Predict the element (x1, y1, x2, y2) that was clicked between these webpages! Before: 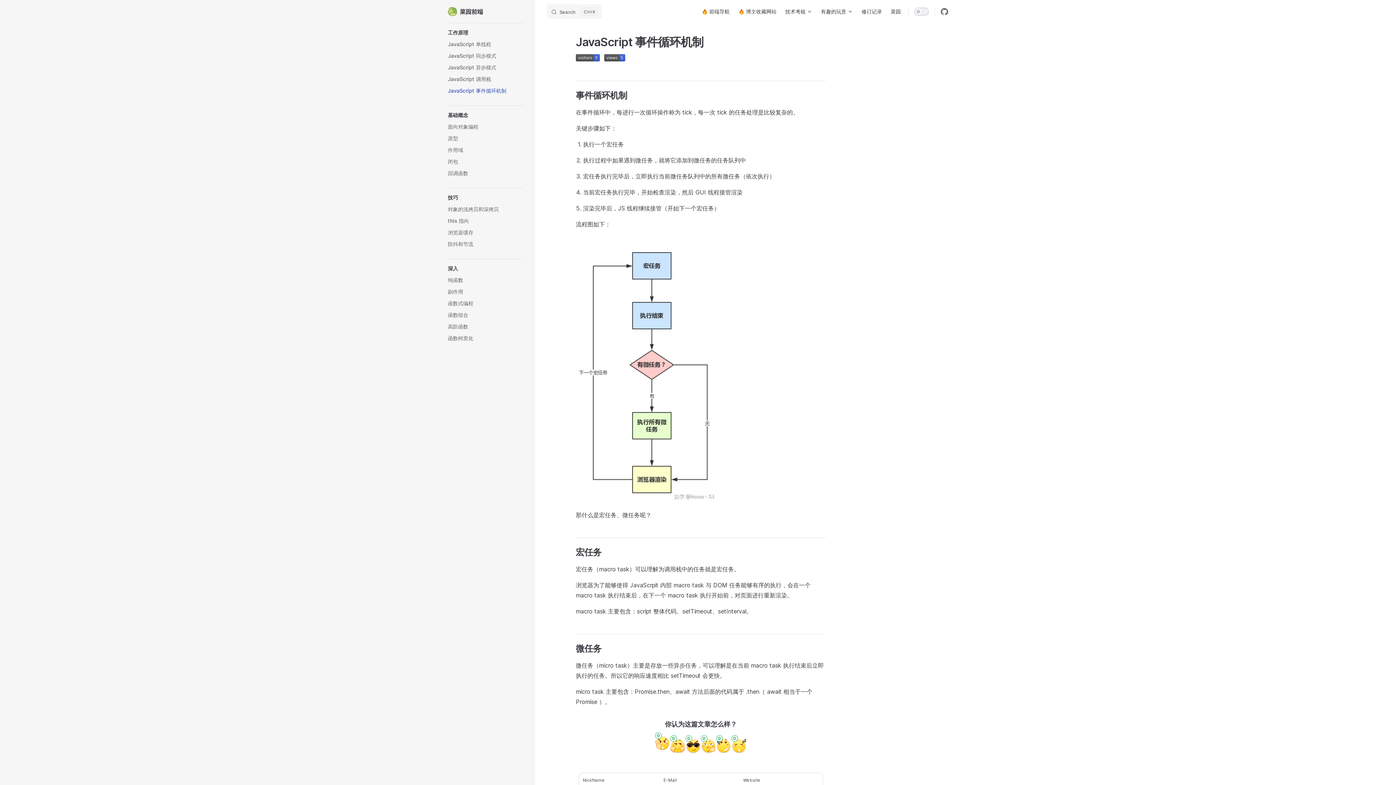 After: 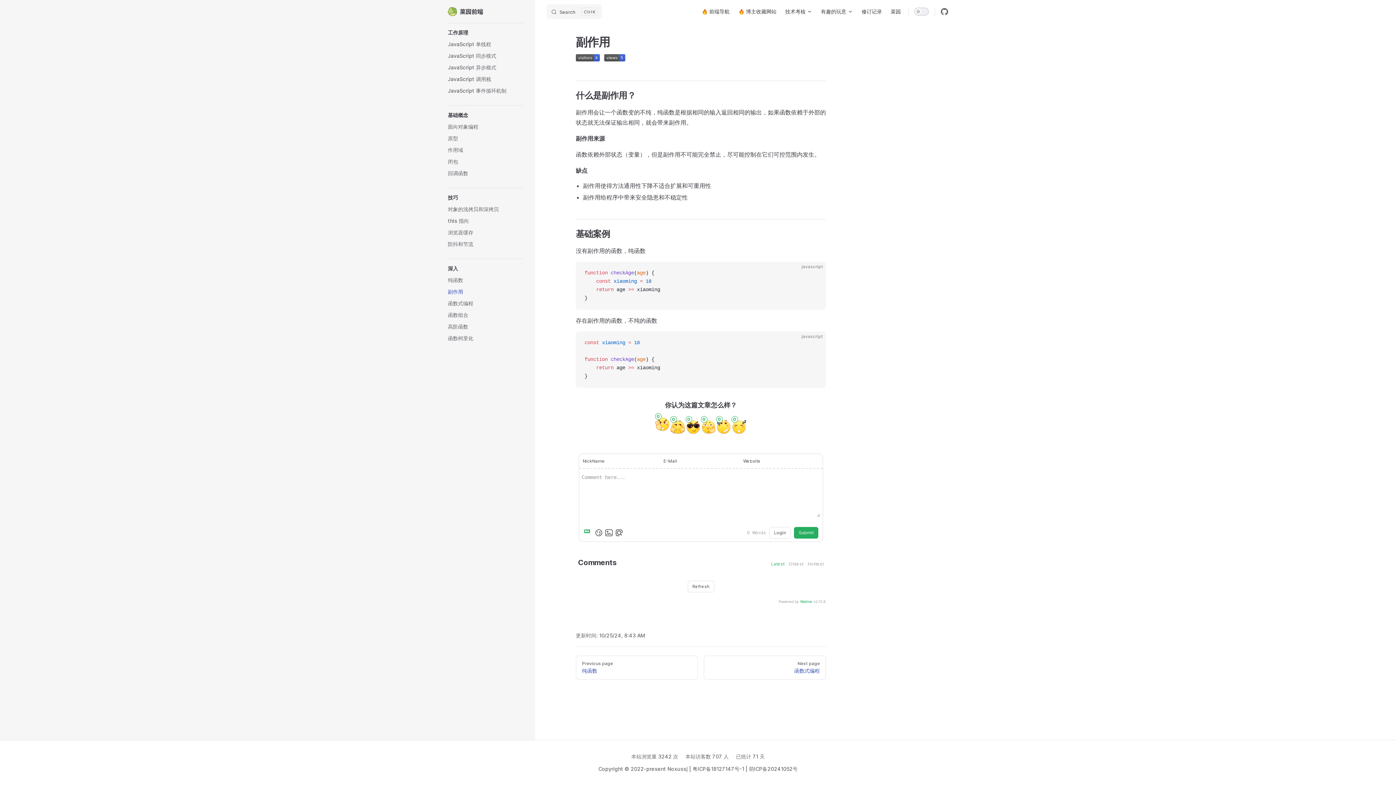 Action: bbox: (448, 286, 523, 297) label: 副作用